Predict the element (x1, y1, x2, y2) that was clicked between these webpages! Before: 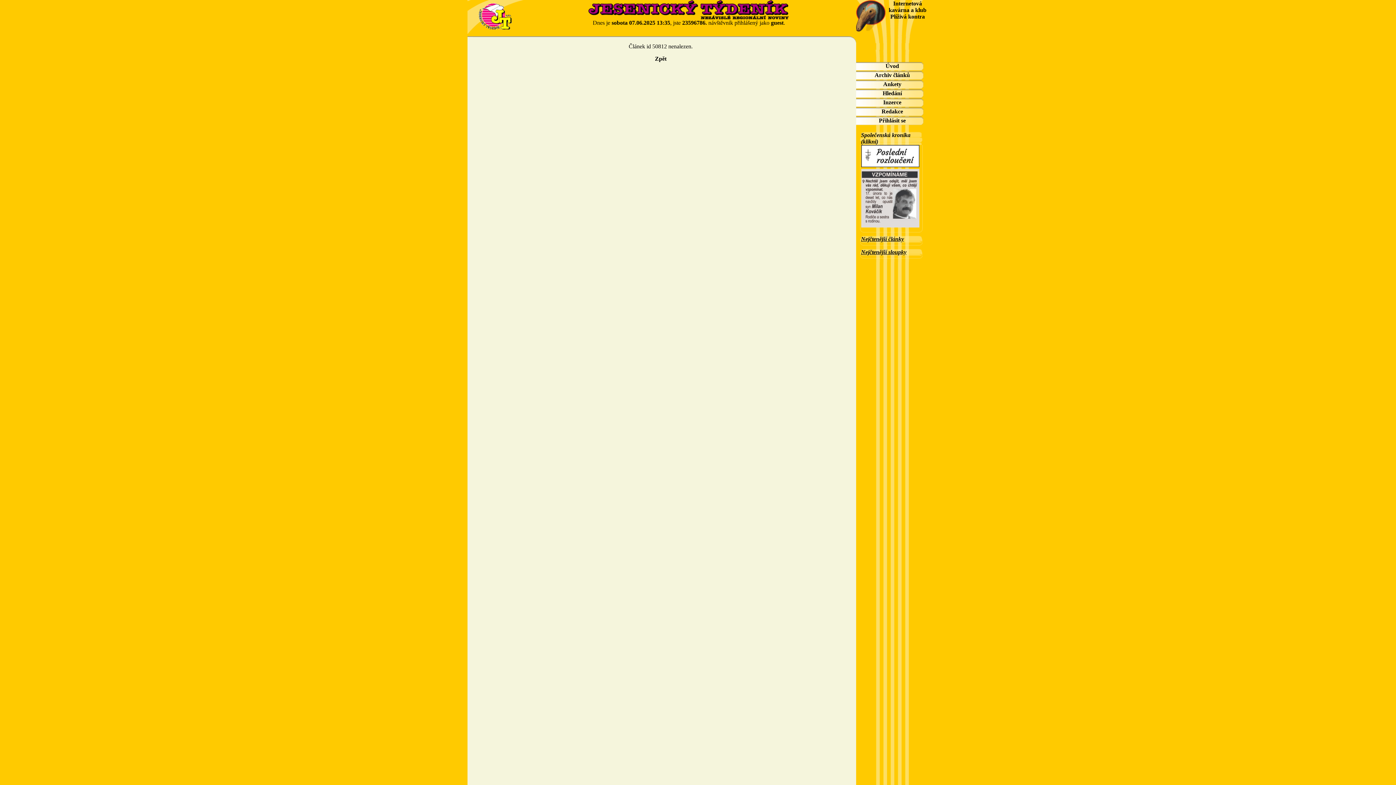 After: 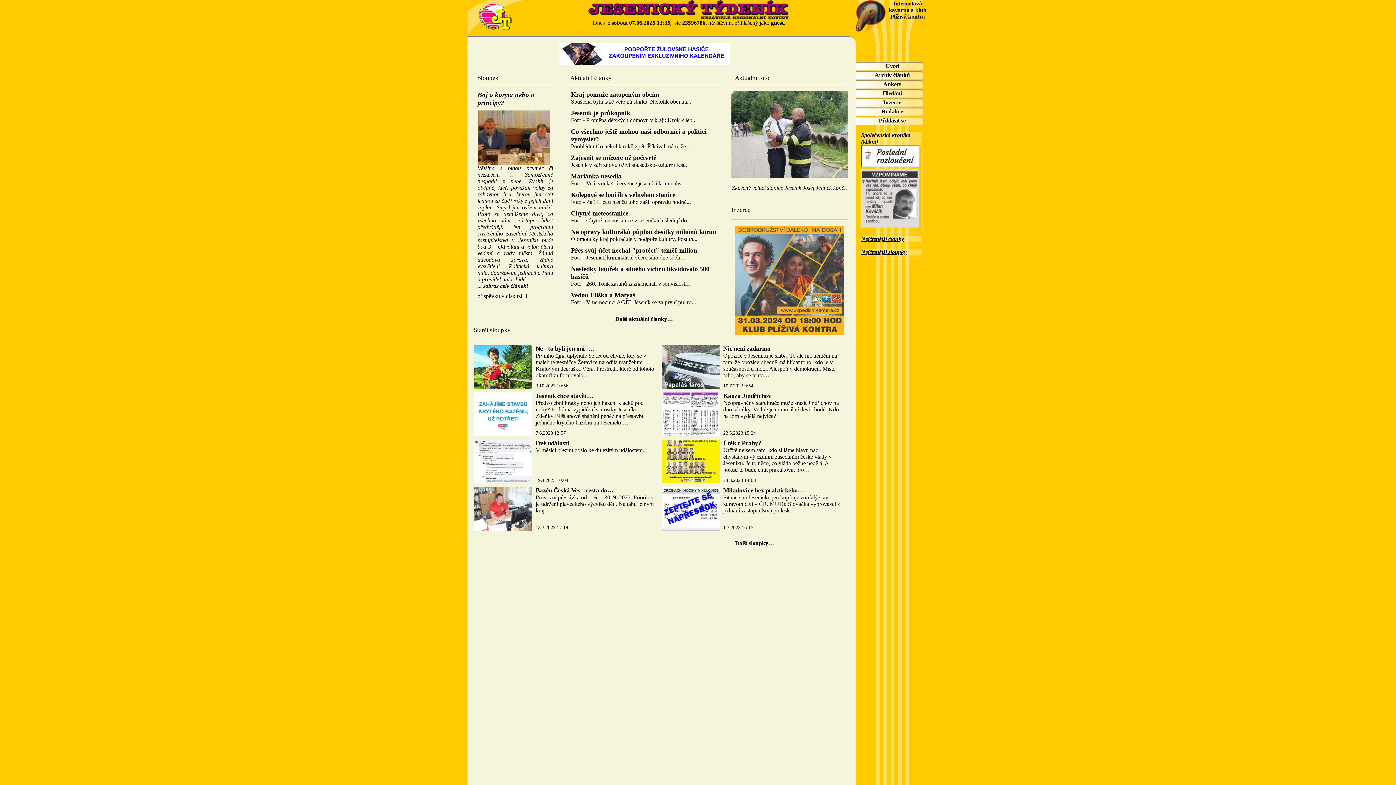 Action: bbox: (655, 55, 666, 61) label: Zpět